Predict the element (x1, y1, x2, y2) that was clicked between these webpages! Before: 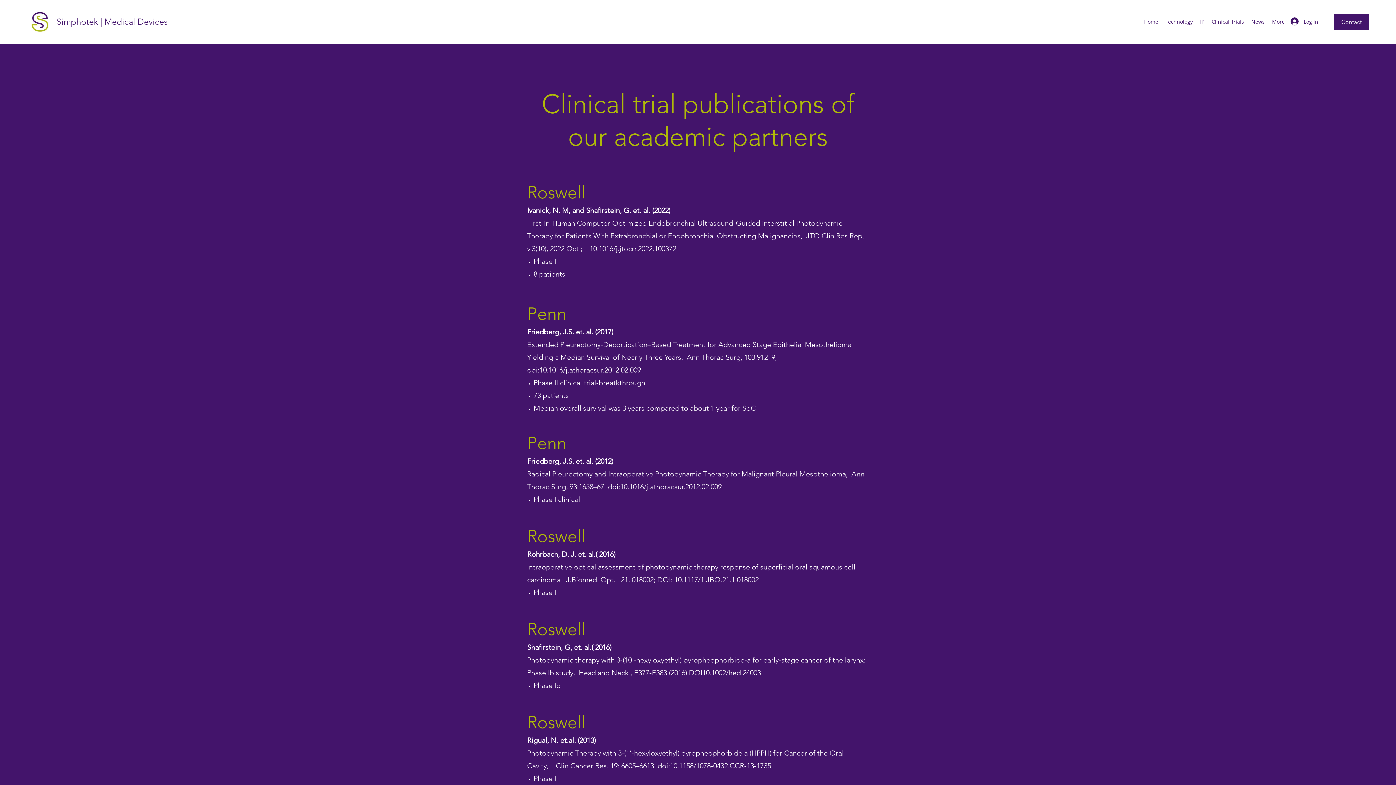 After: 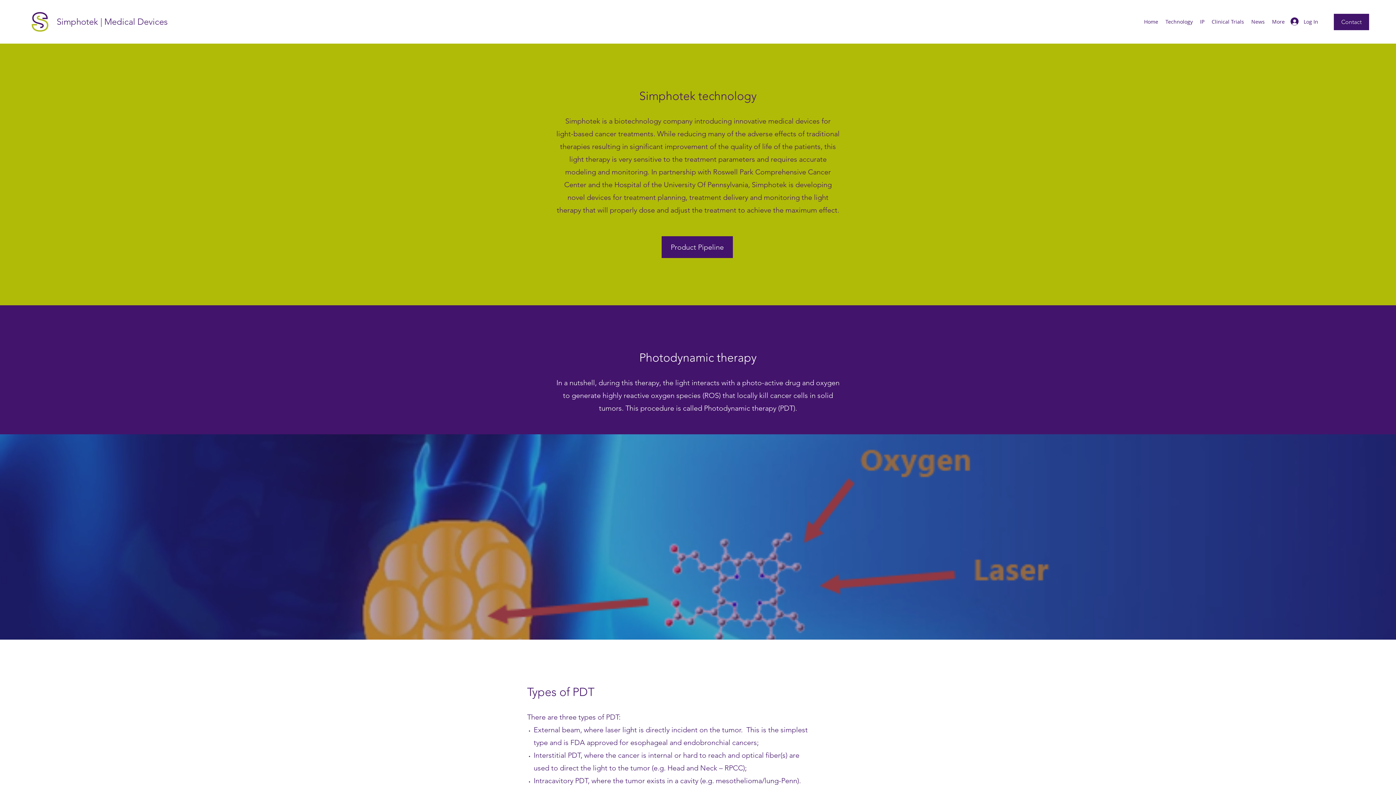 Action: label: Technology bbox: (1162, 16, 1196, 27)